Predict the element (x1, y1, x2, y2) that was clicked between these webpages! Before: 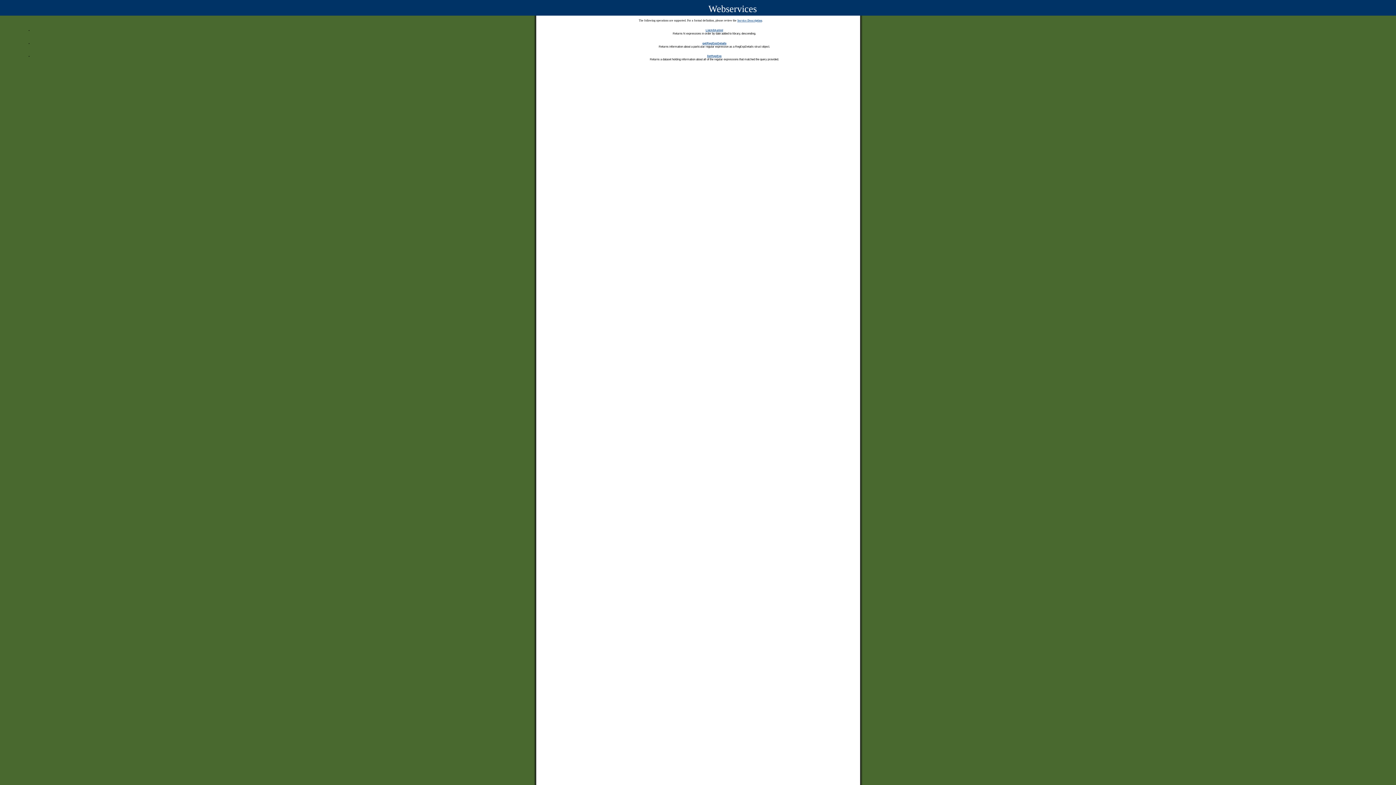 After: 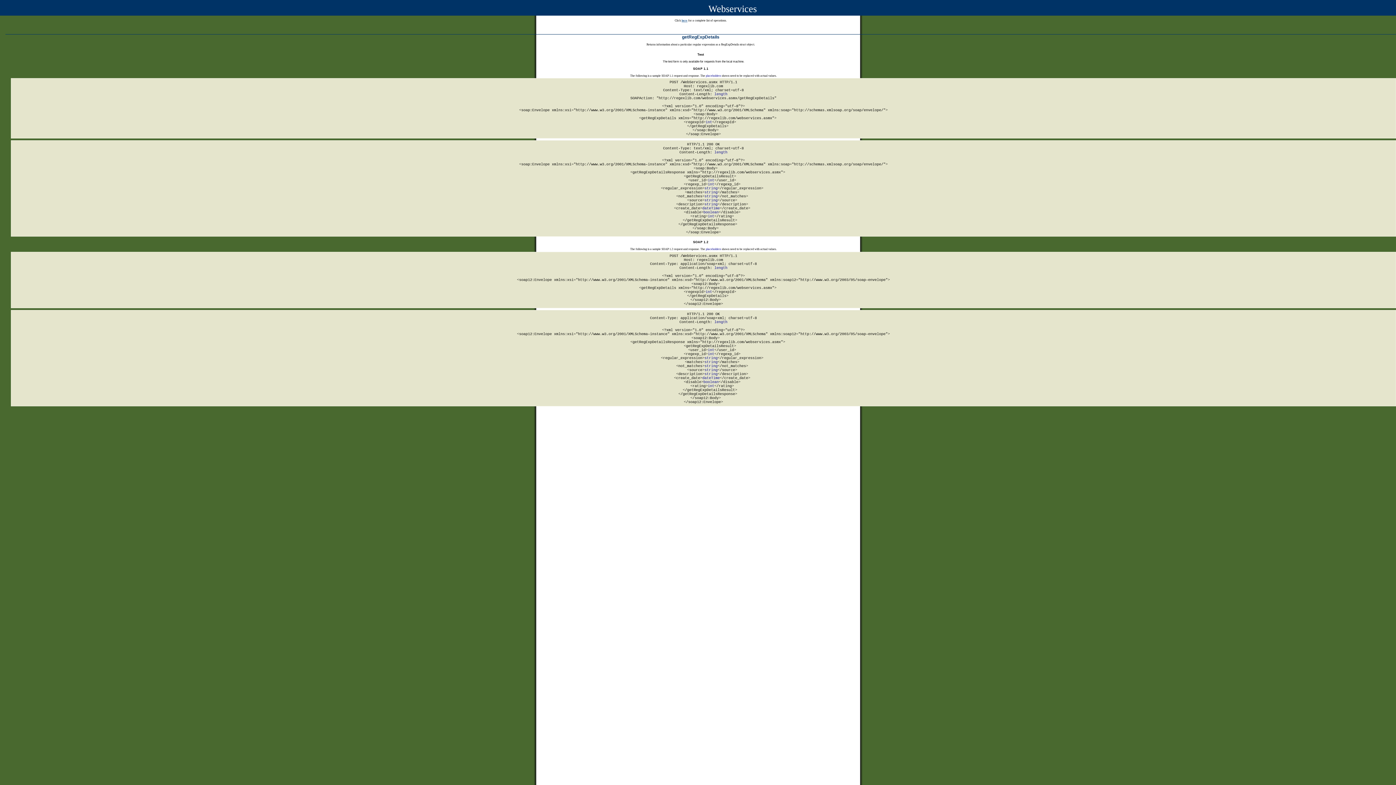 Action: label: getRegExpDetails bbox: (702, 41, 726, 44)